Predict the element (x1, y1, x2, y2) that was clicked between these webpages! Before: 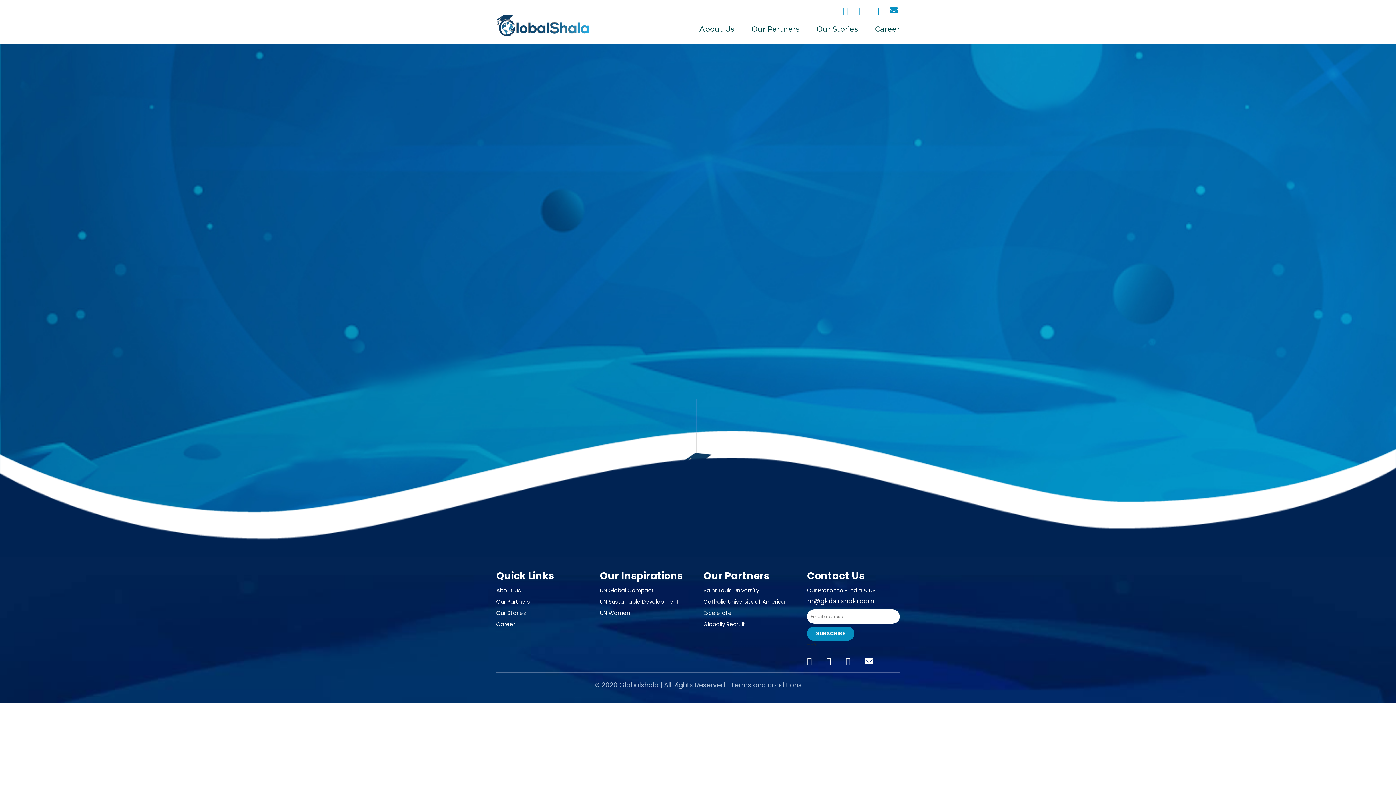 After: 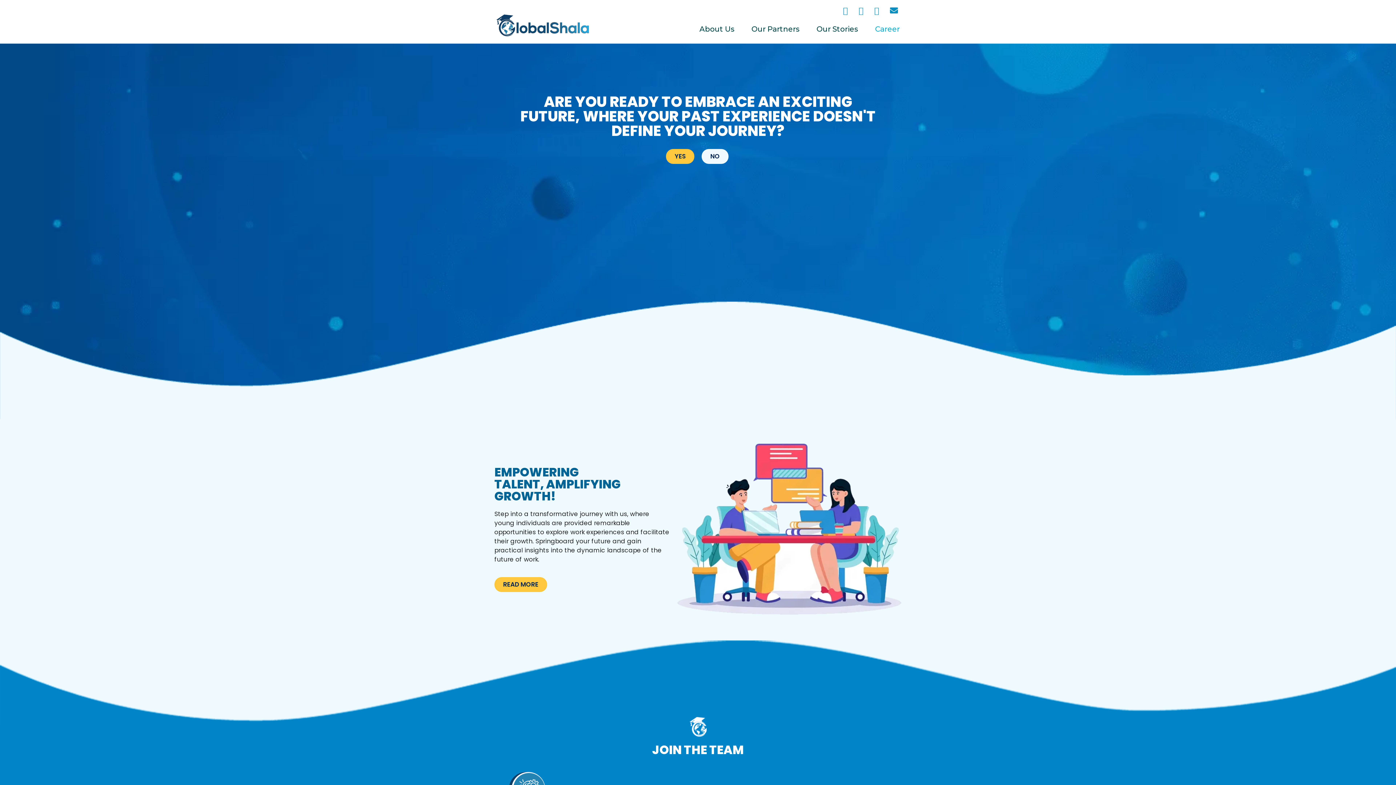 Action: label: Career bbox: (866, 24, 900, 33)